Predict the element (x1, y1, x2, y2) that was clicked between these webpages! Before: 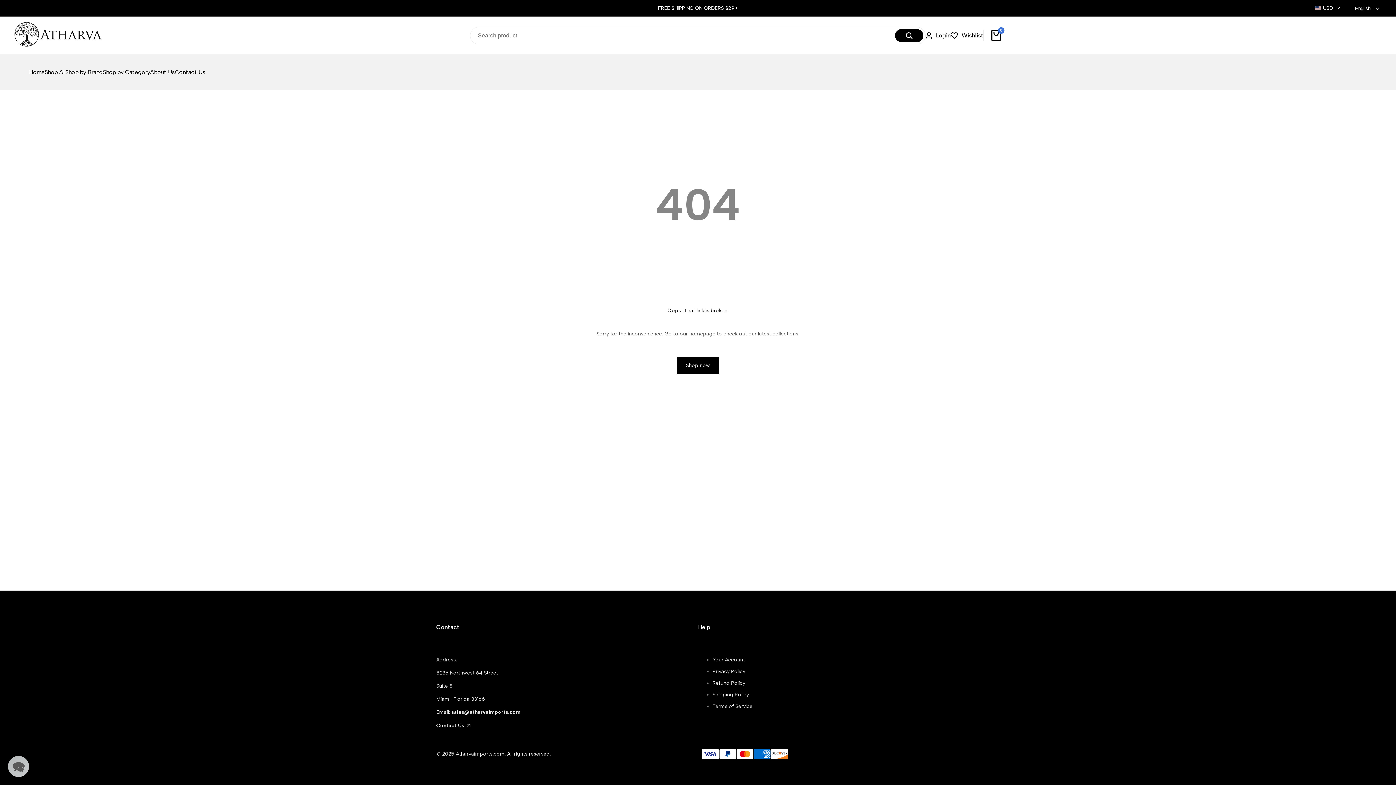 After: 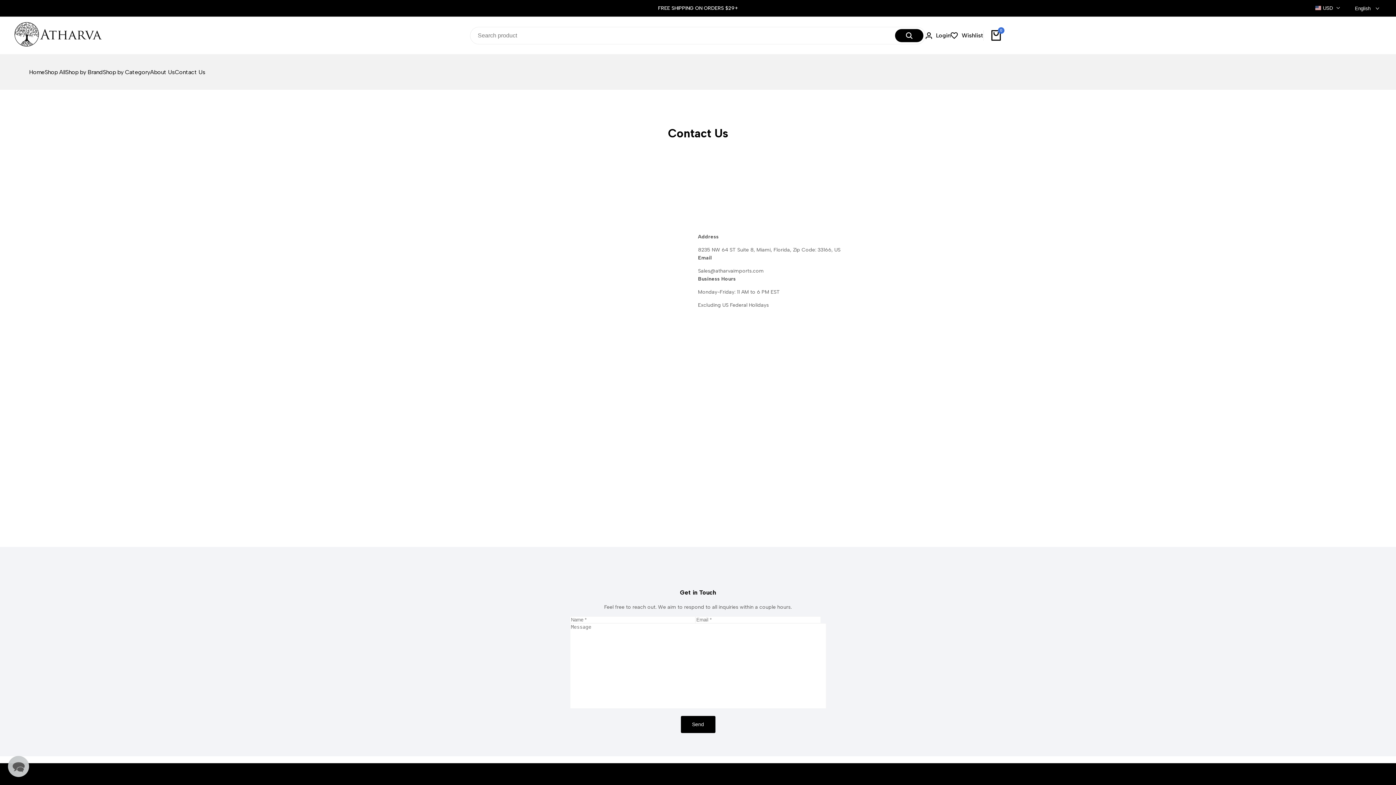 Action: label: Contact Us bbox: (174, 68, 205, 75)